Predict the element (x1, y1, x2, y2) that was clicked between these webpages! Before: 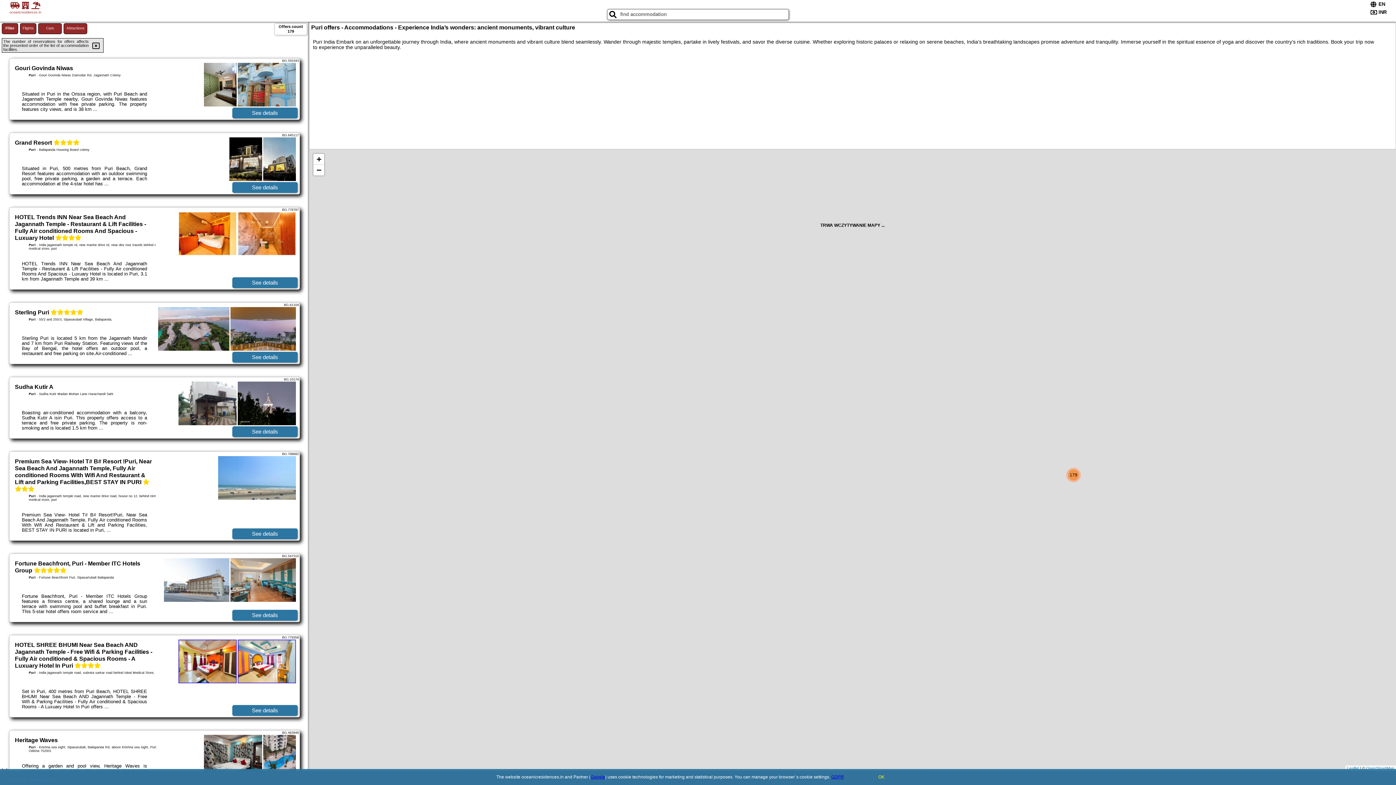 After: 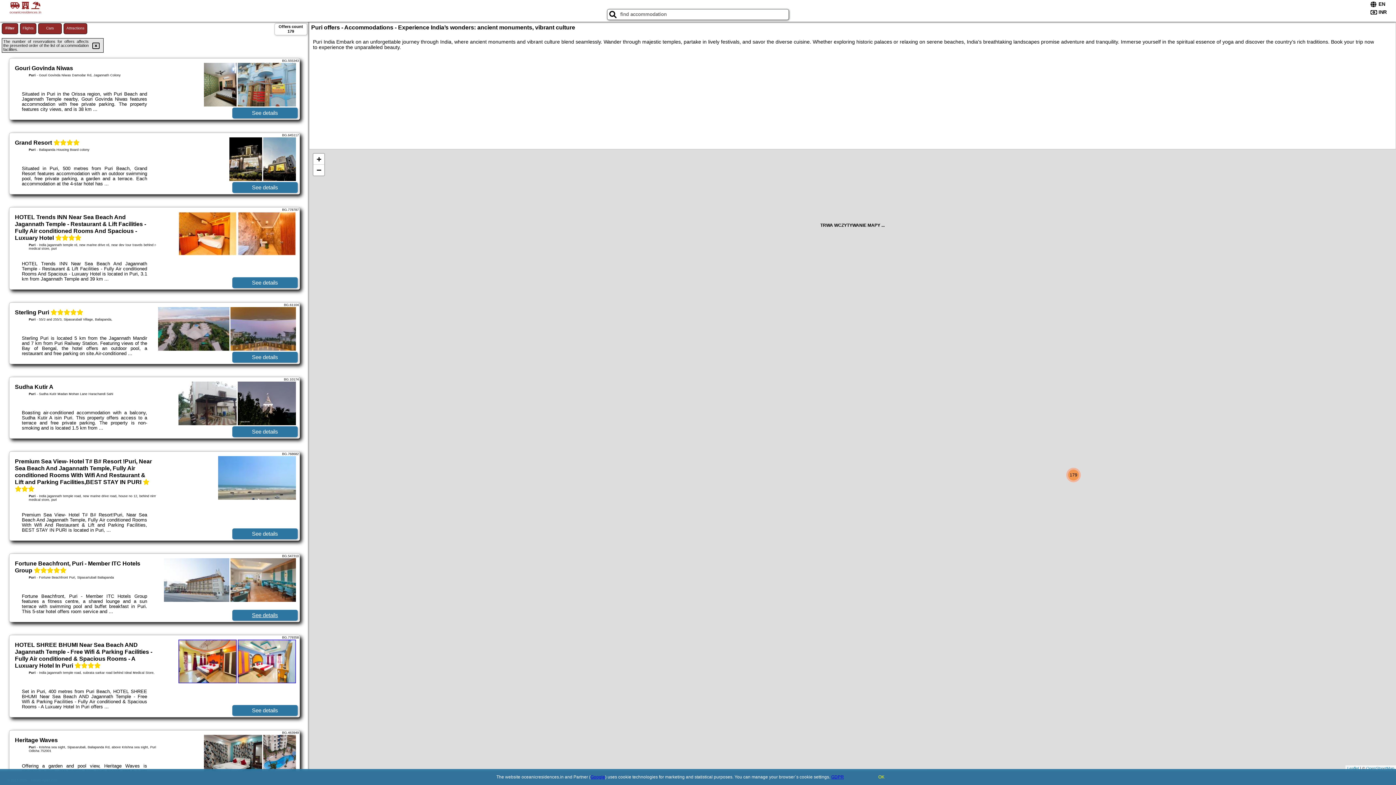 Action: label: See details bbox: (232, 610, 297, 621)